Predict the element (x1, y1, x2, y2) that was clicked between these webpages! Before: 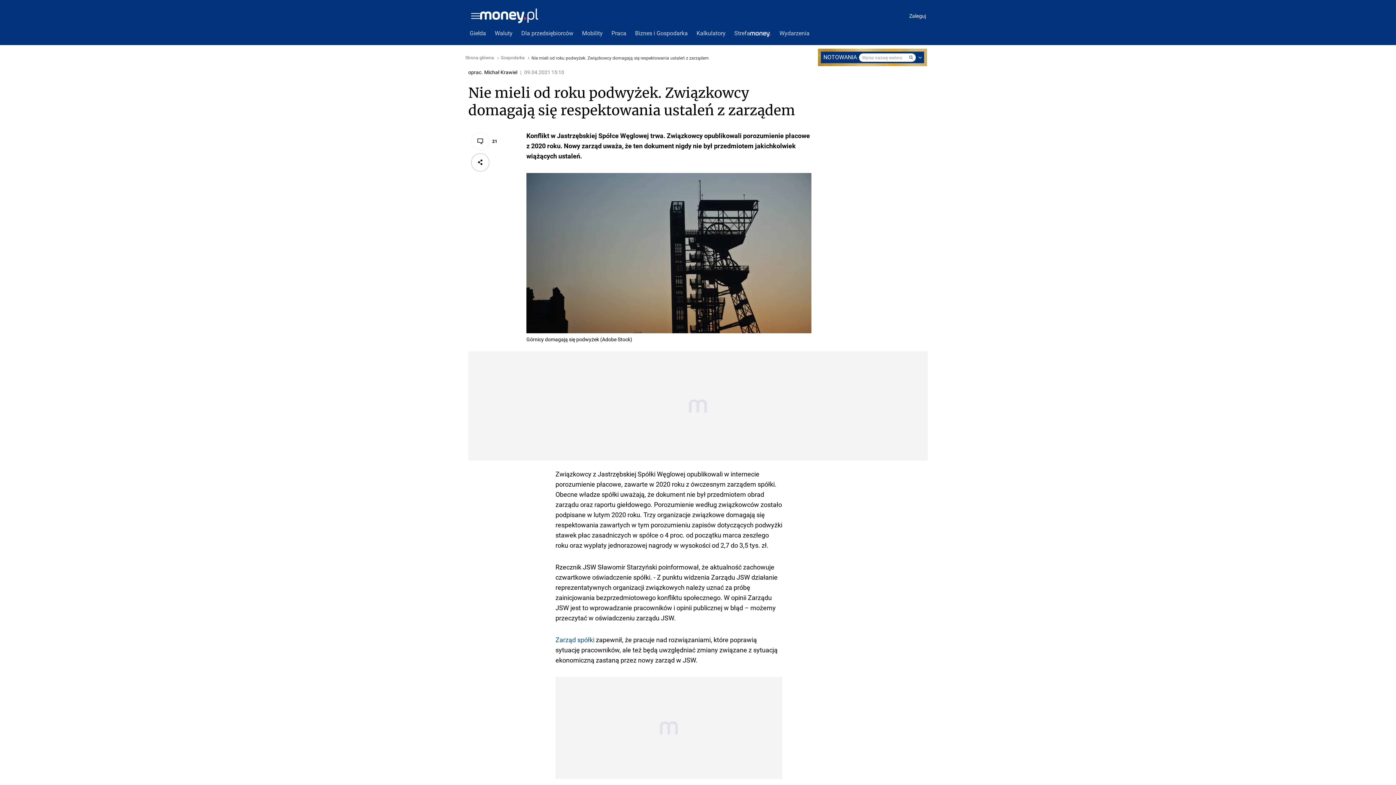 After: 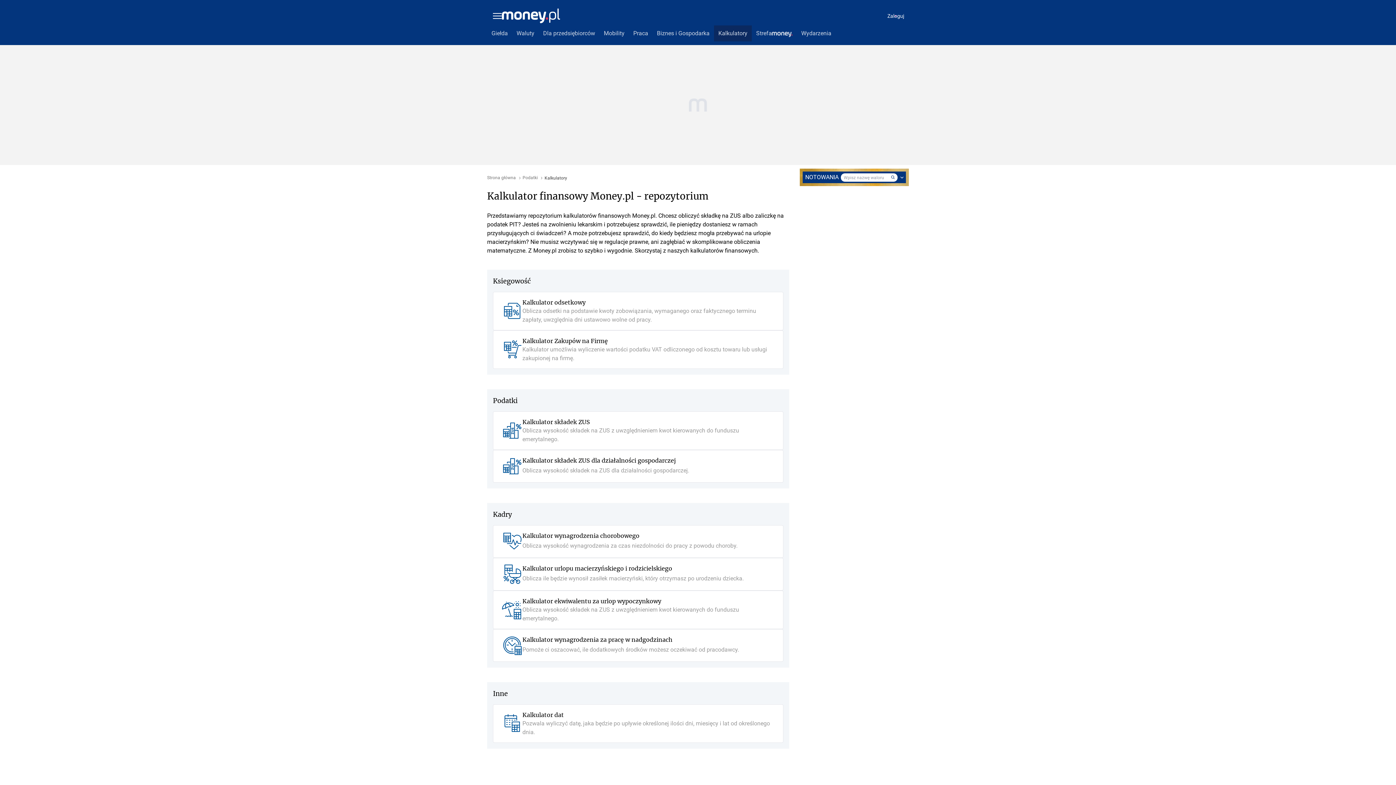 Action: label: Kalkulatory bbox: (692, 25, 730, 41)